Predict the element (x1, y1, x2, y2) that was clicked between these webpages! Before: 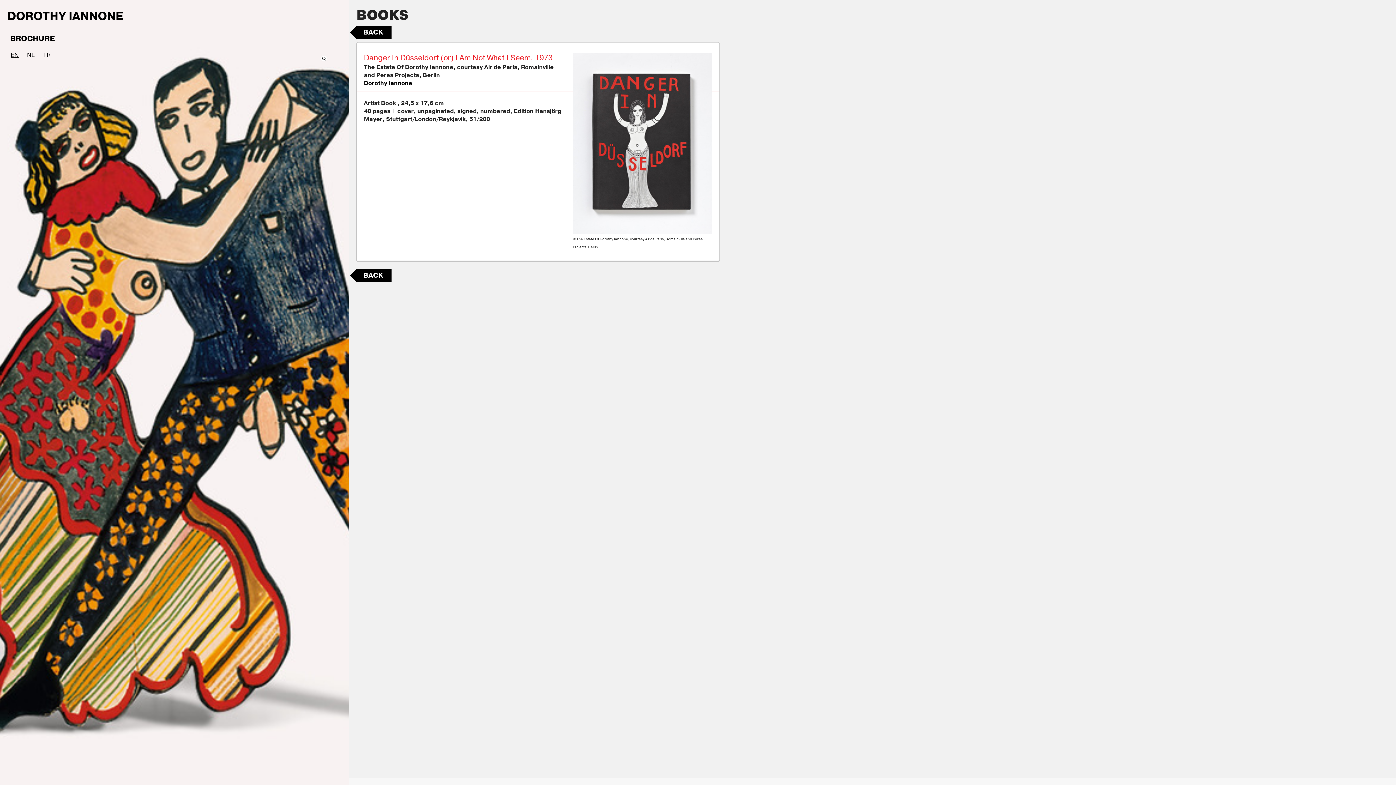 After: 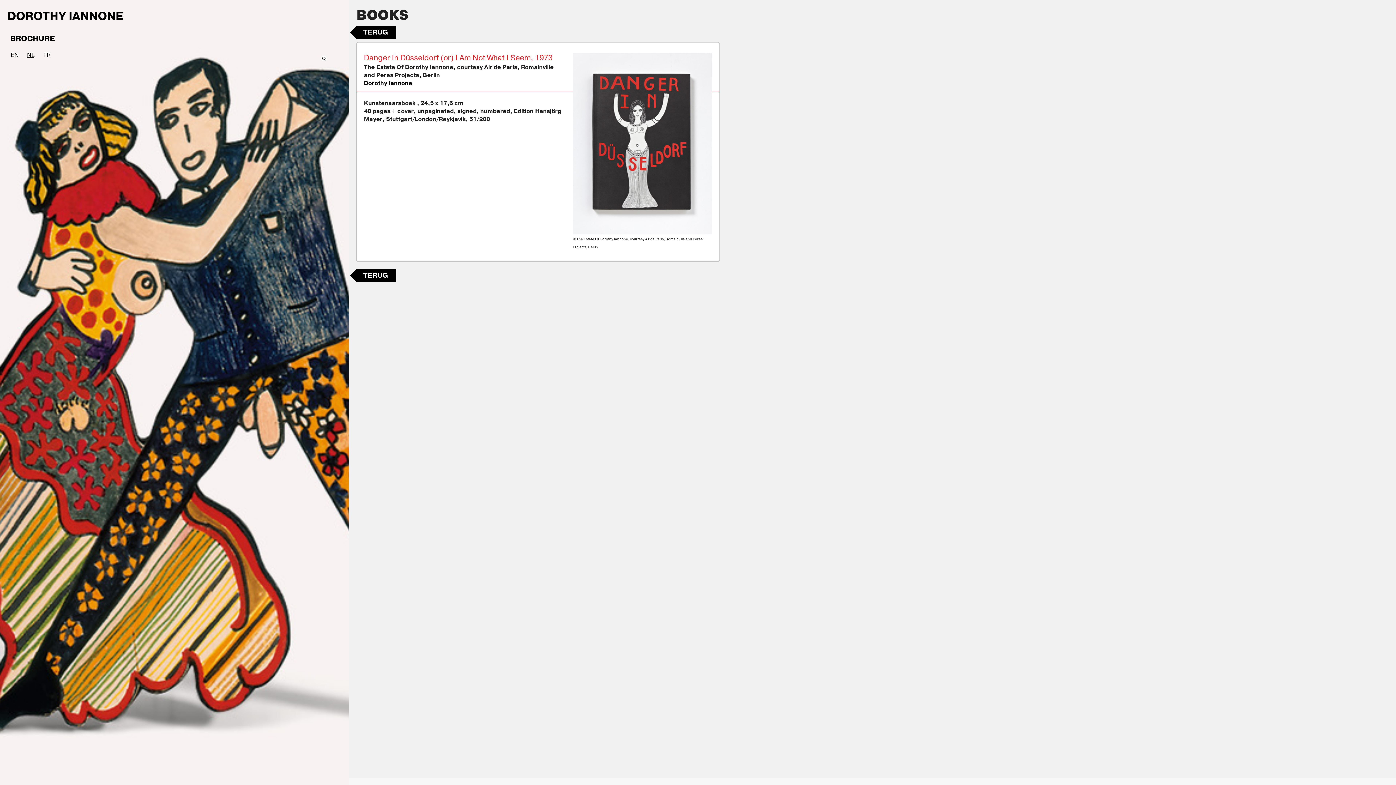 Action: bbox: (23, 51, 35, 62) label: NL